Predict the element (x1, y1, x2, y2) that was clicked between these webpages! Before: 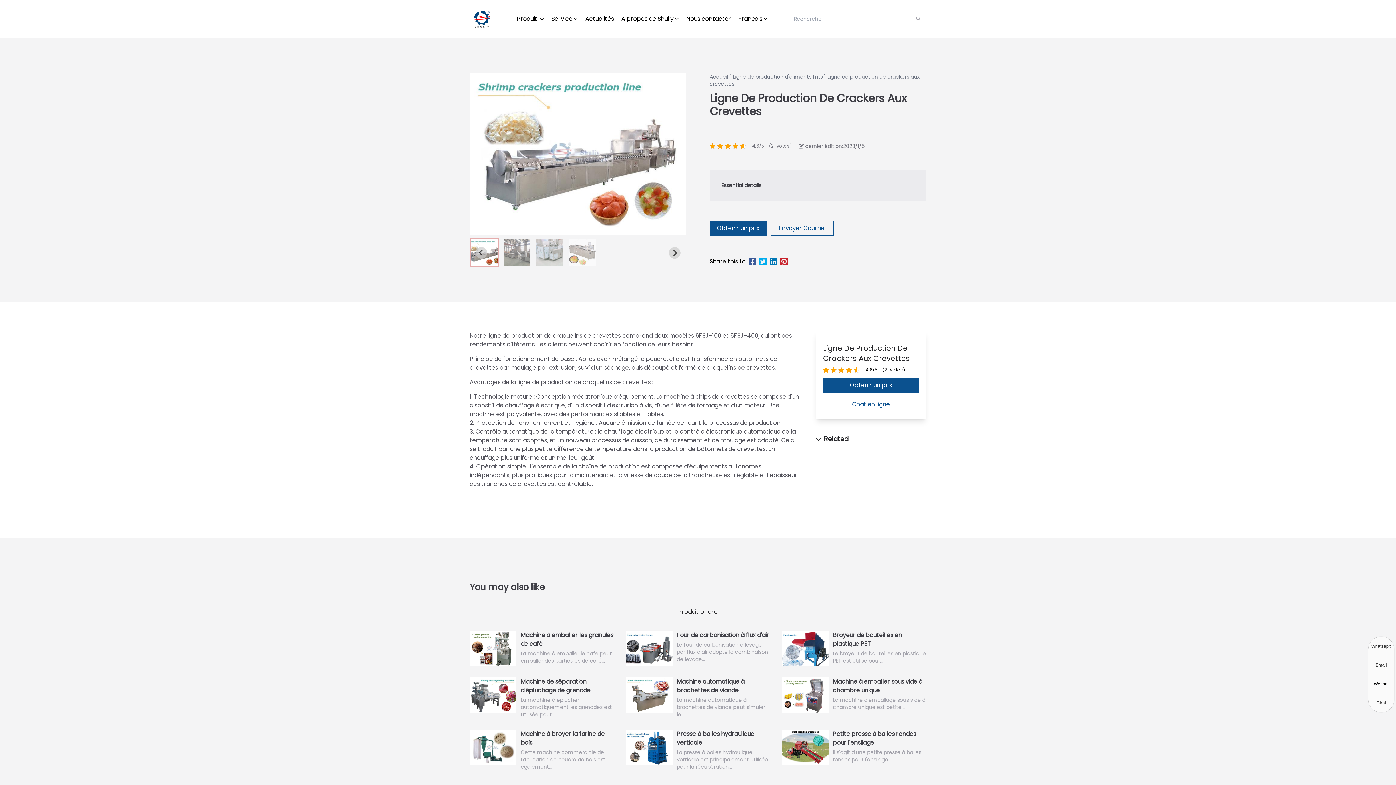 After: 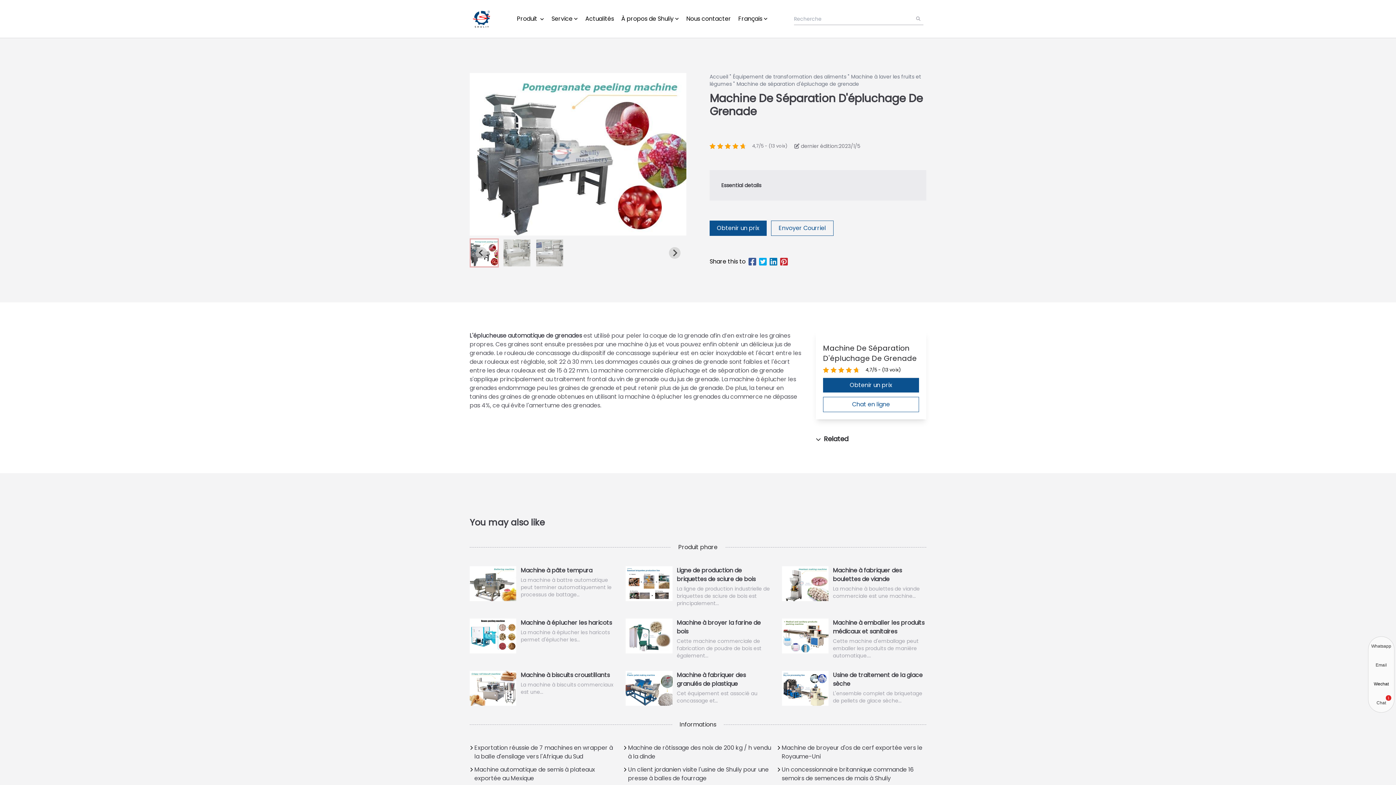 Action: bbox: (520, 677, 614, 695) label: Machine de séparation d'épluchage de grenade